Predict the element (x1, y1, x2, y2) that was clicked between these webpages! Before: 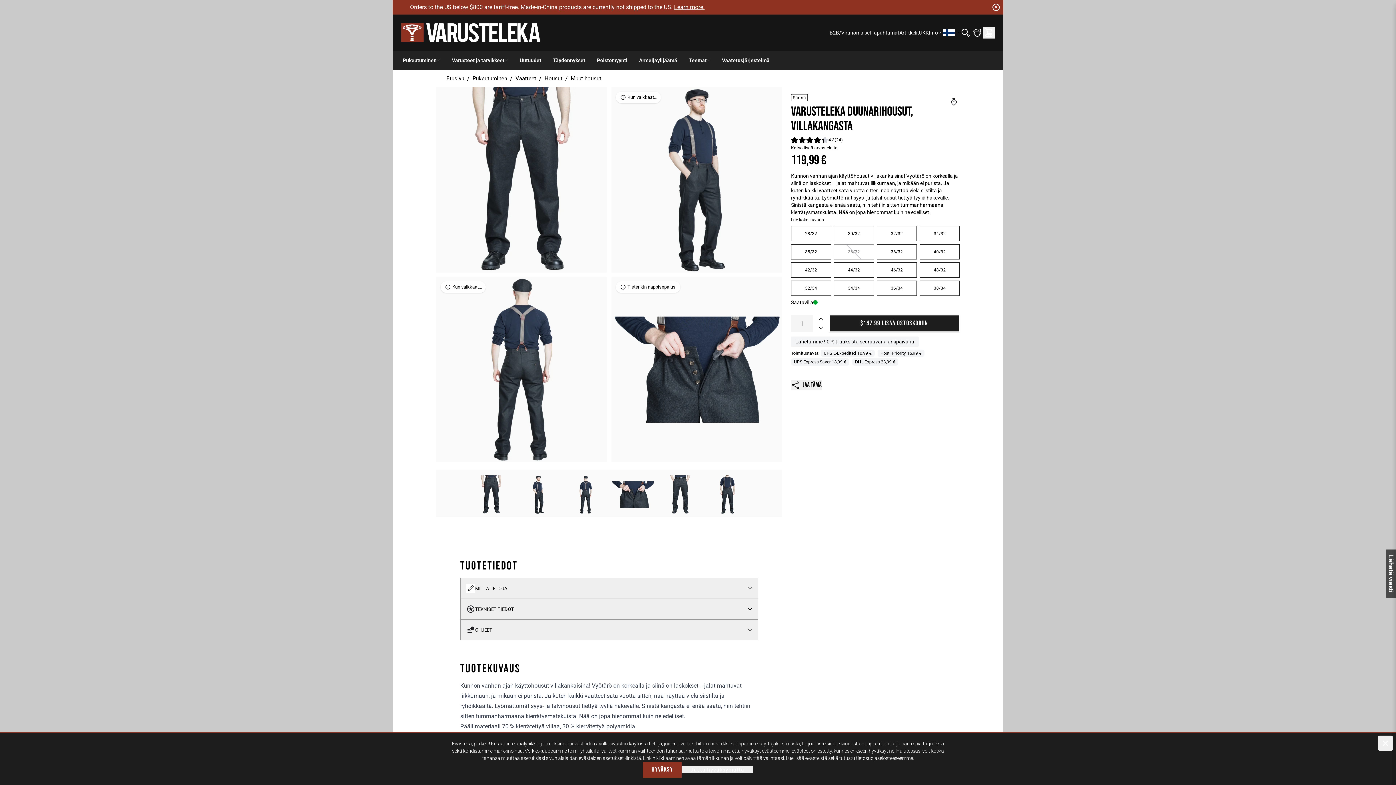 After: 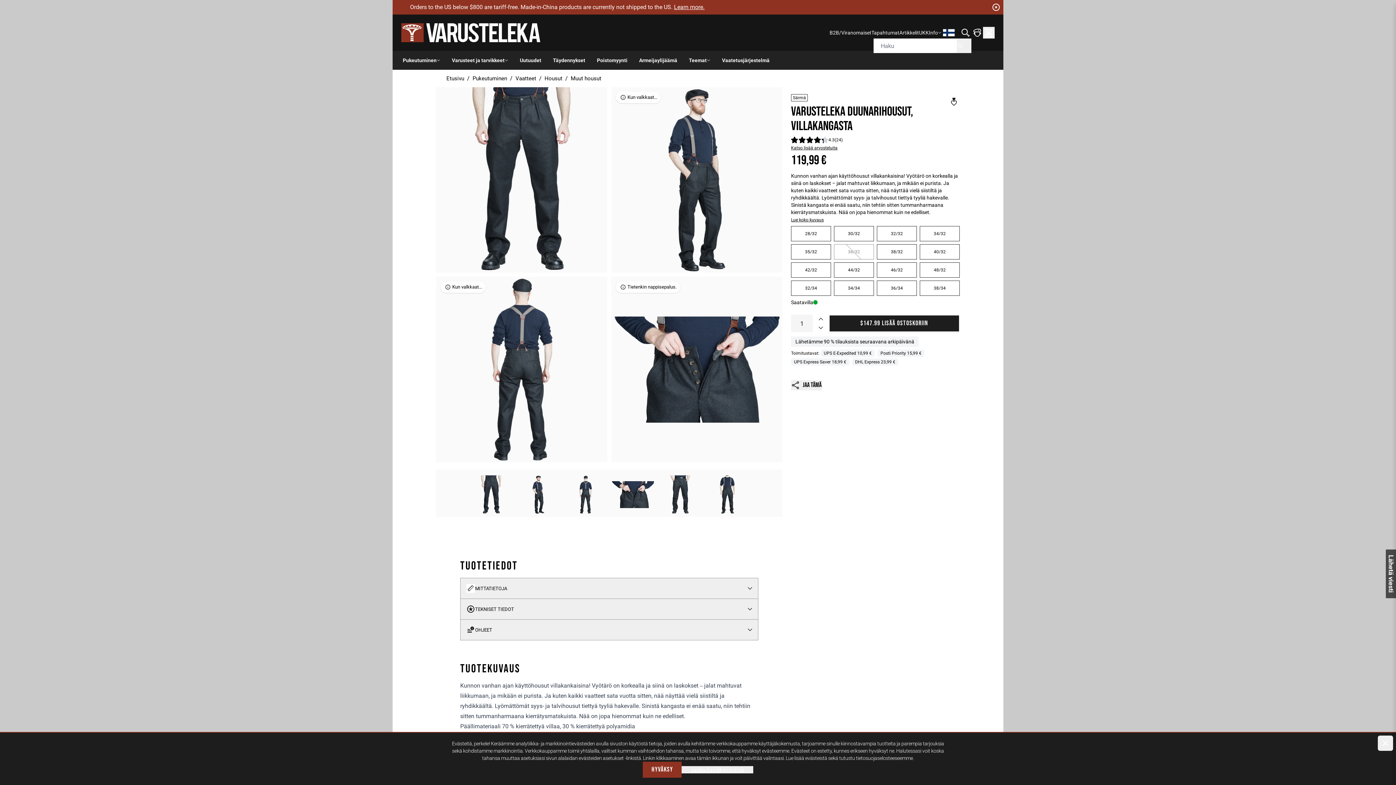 Action: label: Haku bbox: (960, 26, 971, 38)